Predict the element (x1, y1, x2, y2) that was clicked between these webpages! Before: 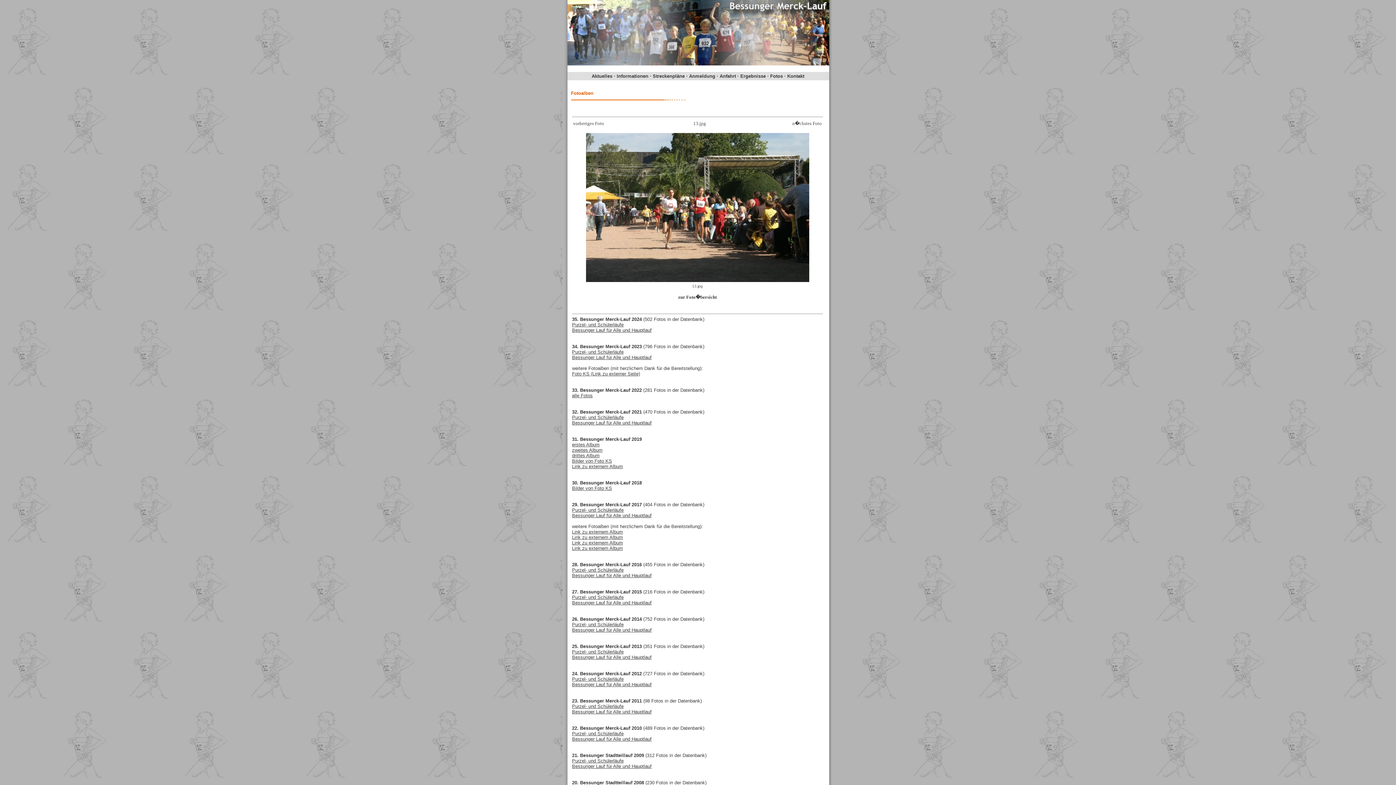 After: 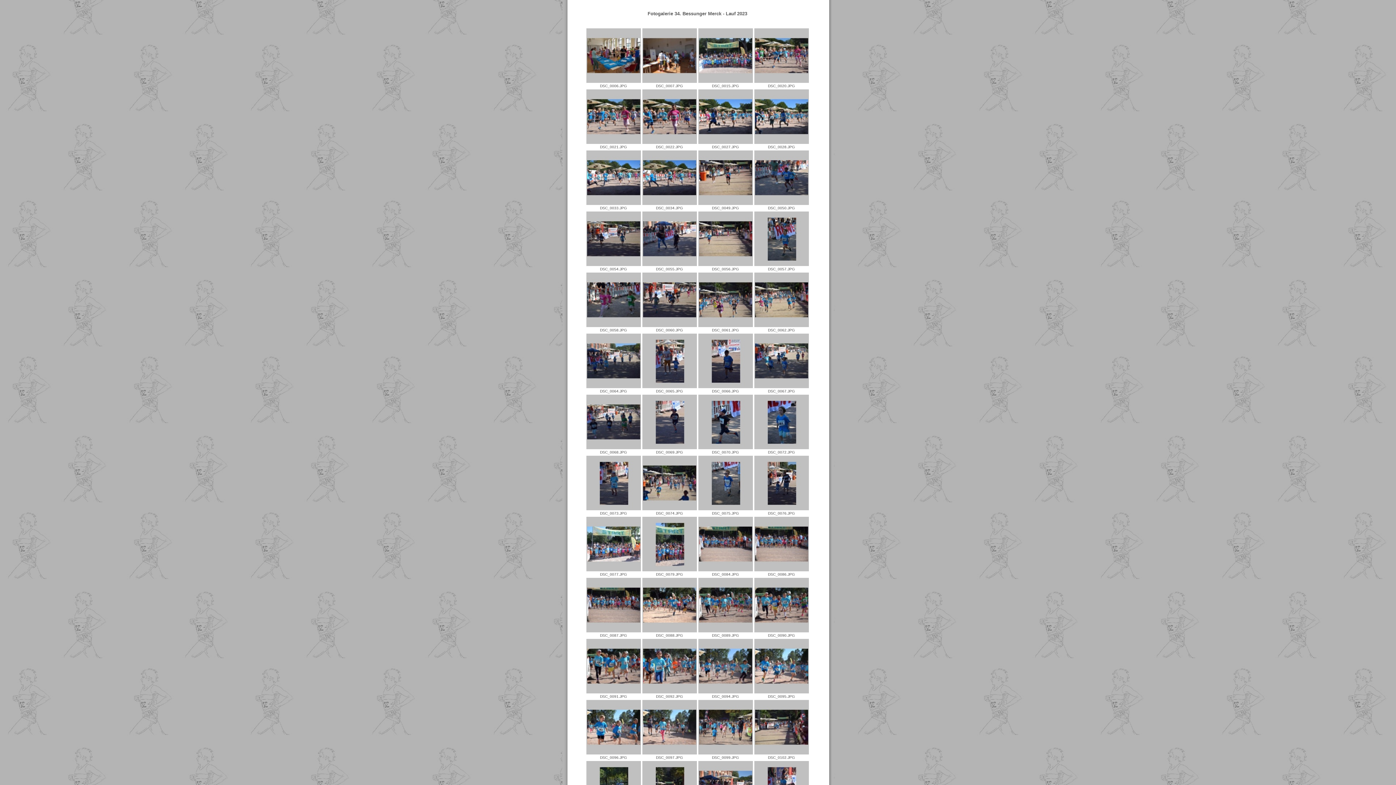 Action: bbox: (572, 349, 623, 354) label: Purzel- und Schülerläufe